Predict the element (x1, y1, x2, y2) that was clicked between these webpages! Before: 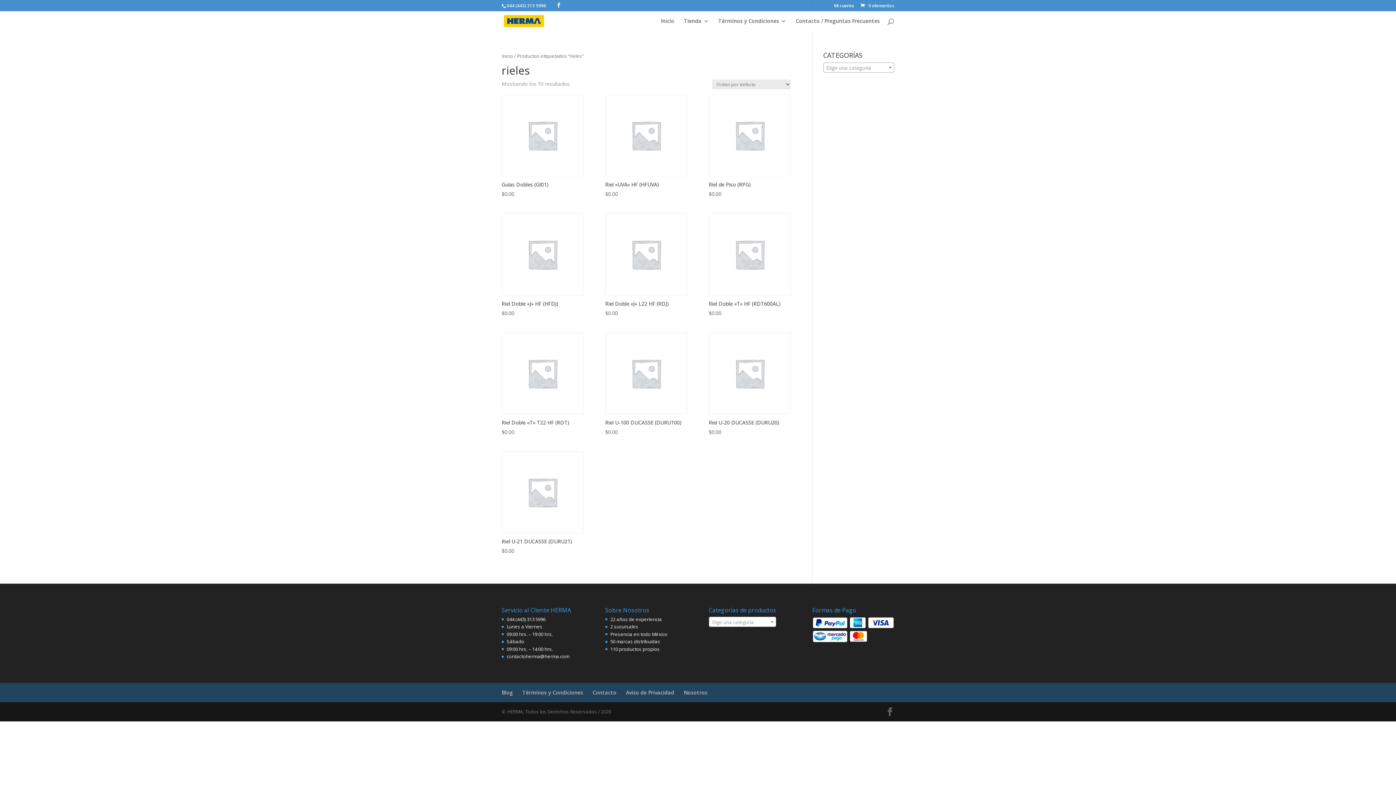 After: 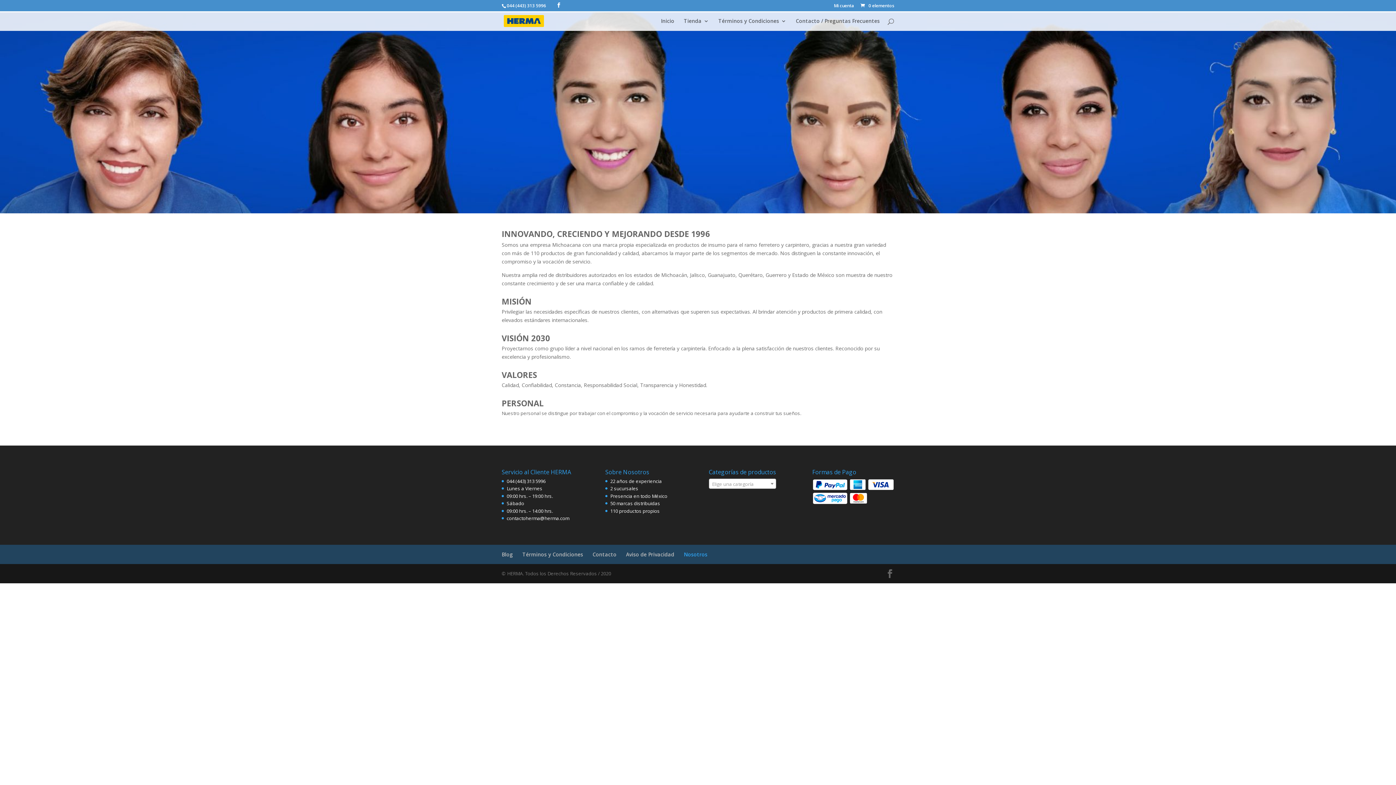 Action: label: Nosotros bbox: (684, 689, 707, 696)